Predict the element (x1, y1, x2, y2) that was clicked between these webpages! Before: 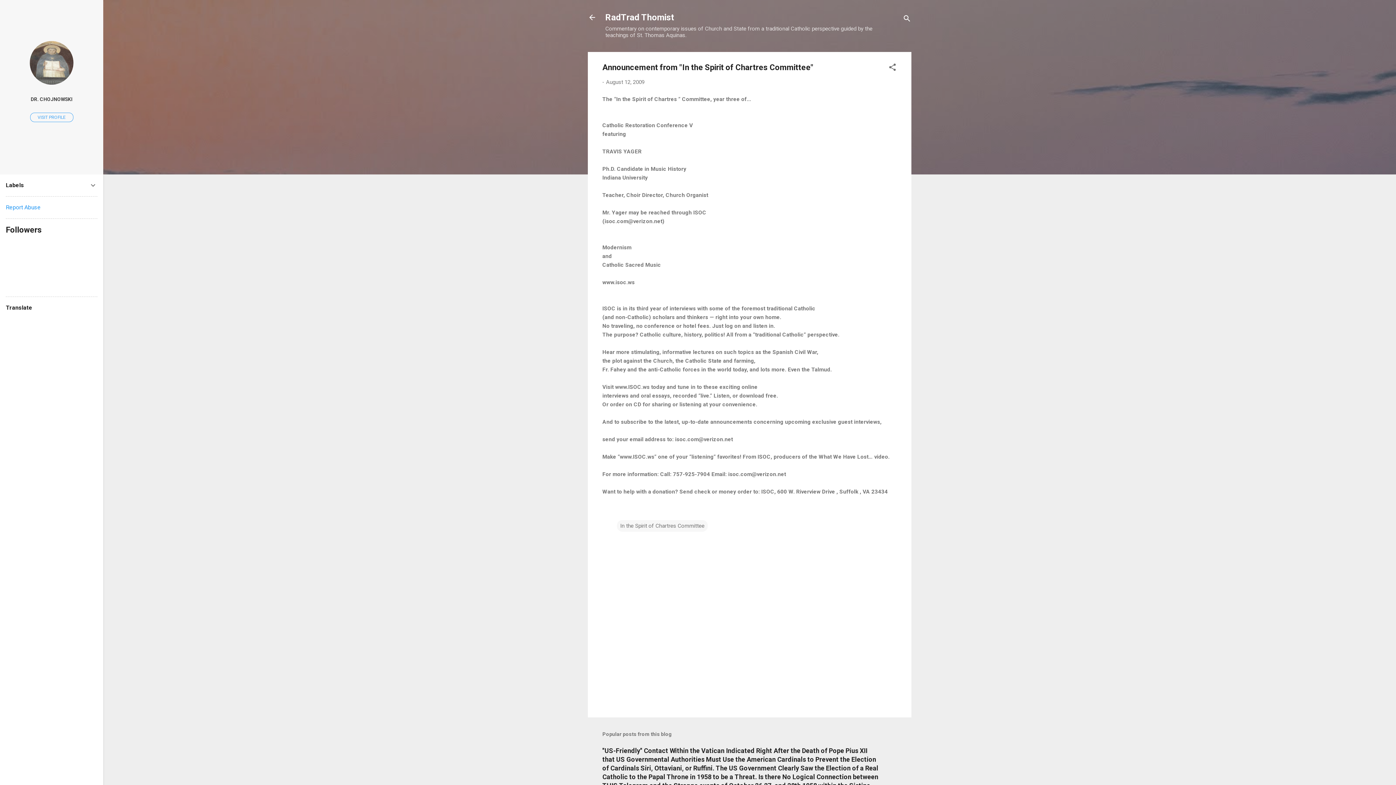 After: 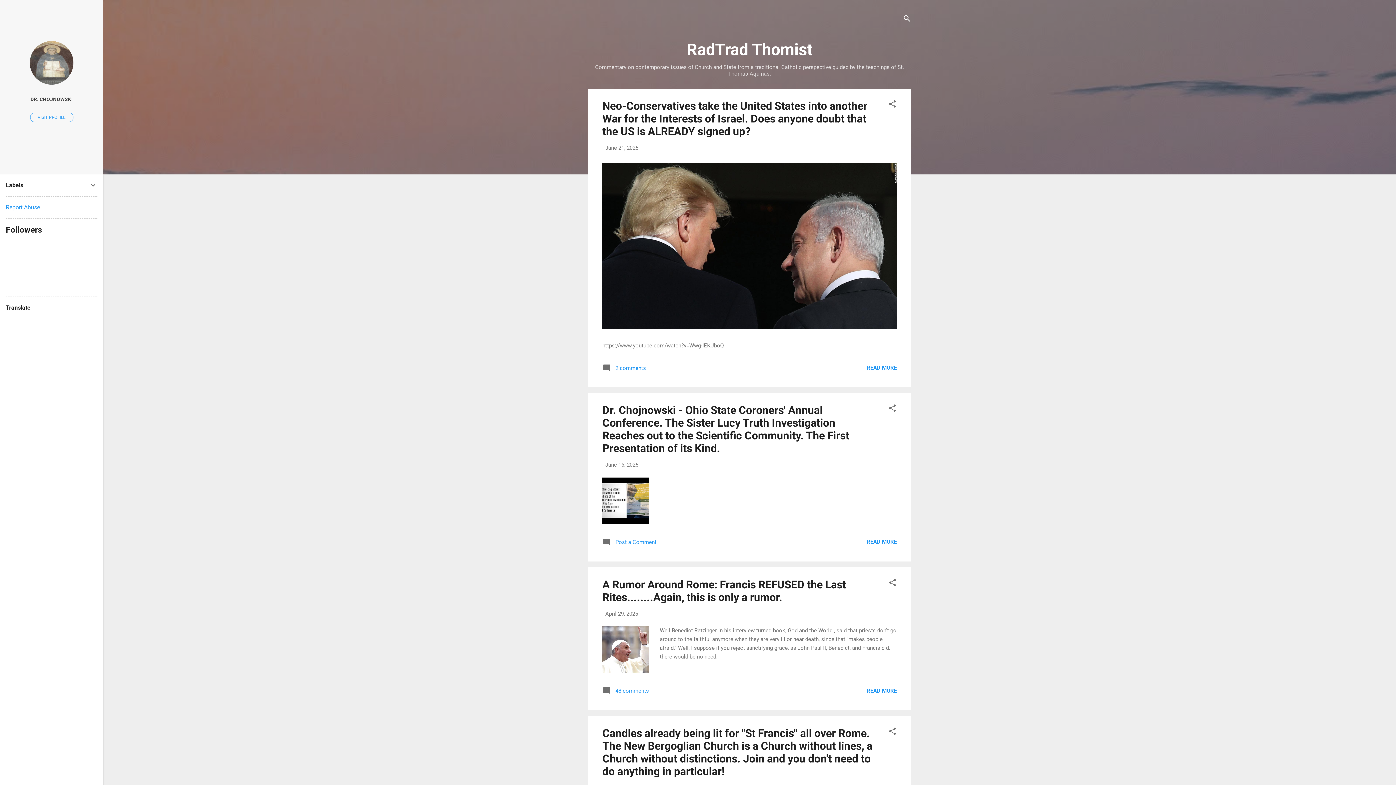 Action: label: RadTrad Thomist bbox: (605, 12, 674, 22)